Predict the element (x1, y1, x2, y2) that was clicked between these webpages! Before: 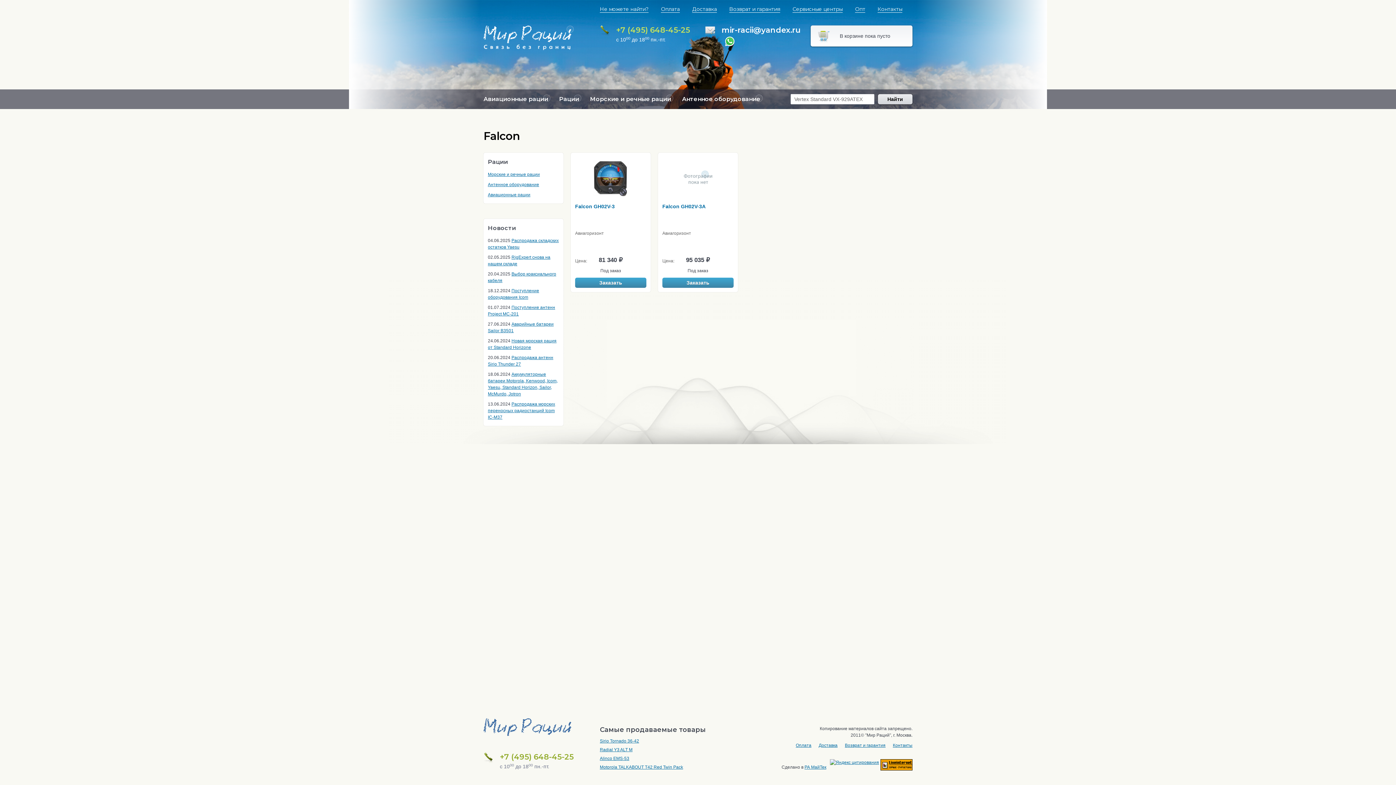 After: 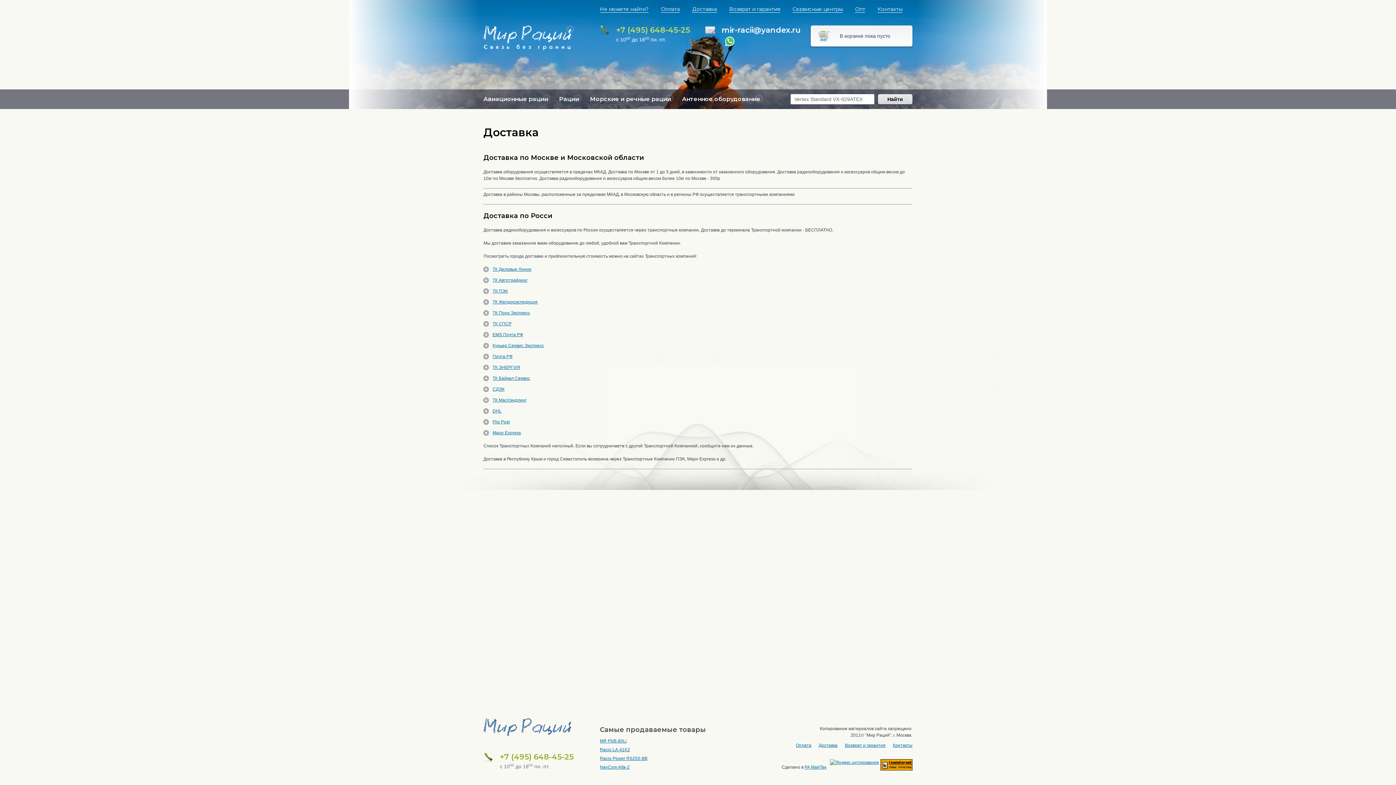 Action: bbox: (818, 743, 837, 748) label: Доставка